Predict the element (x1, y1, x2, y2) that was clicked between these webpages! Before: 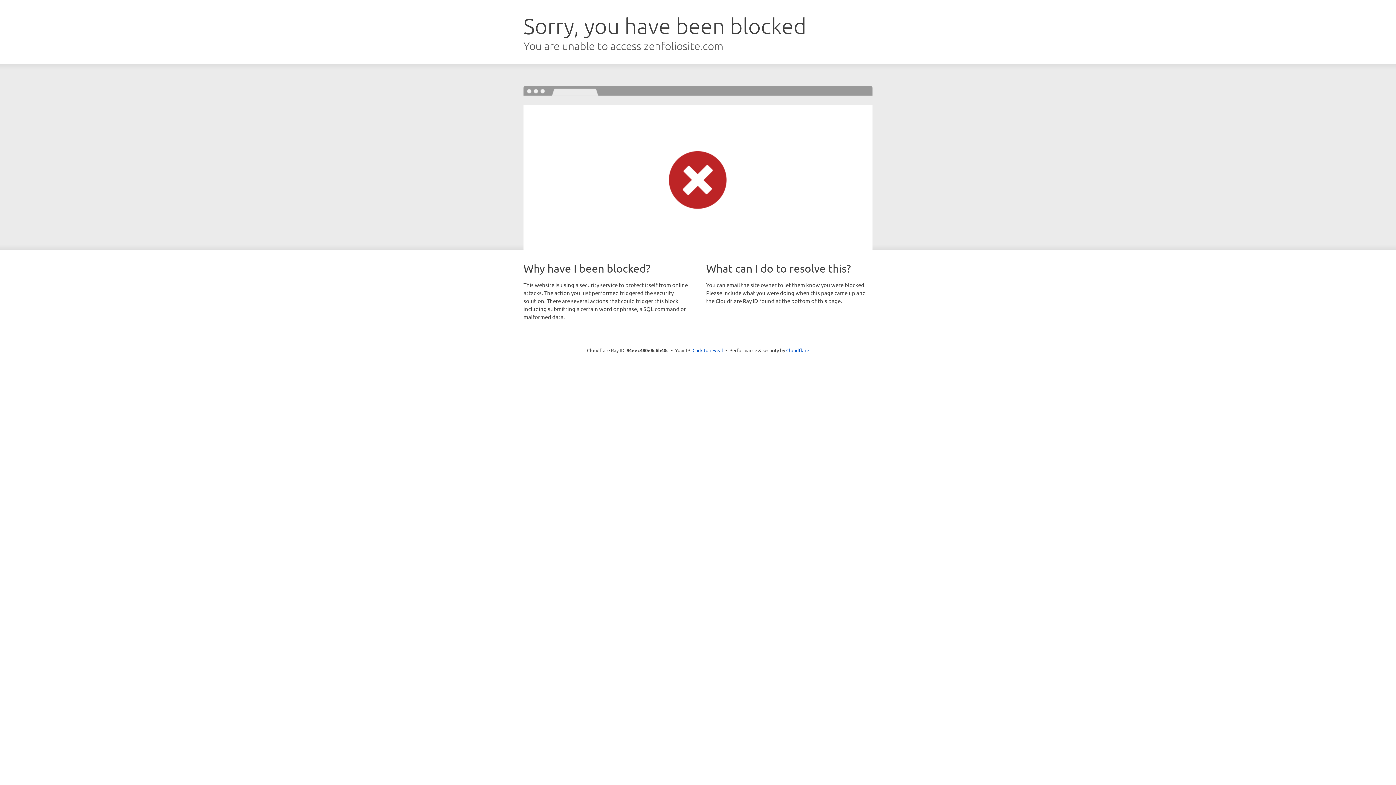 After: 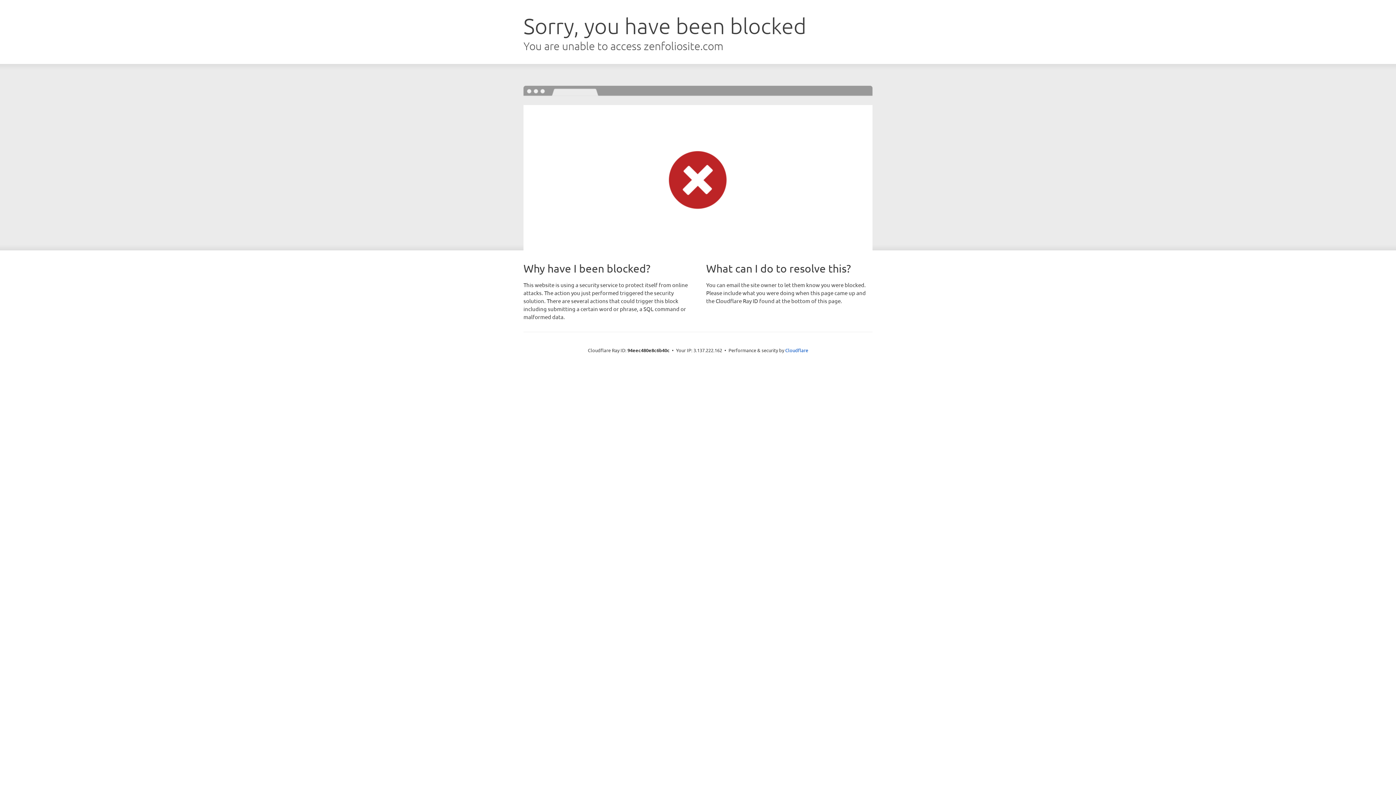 Action: label: Click to reveal bbox: (692, 346, 723, 353)